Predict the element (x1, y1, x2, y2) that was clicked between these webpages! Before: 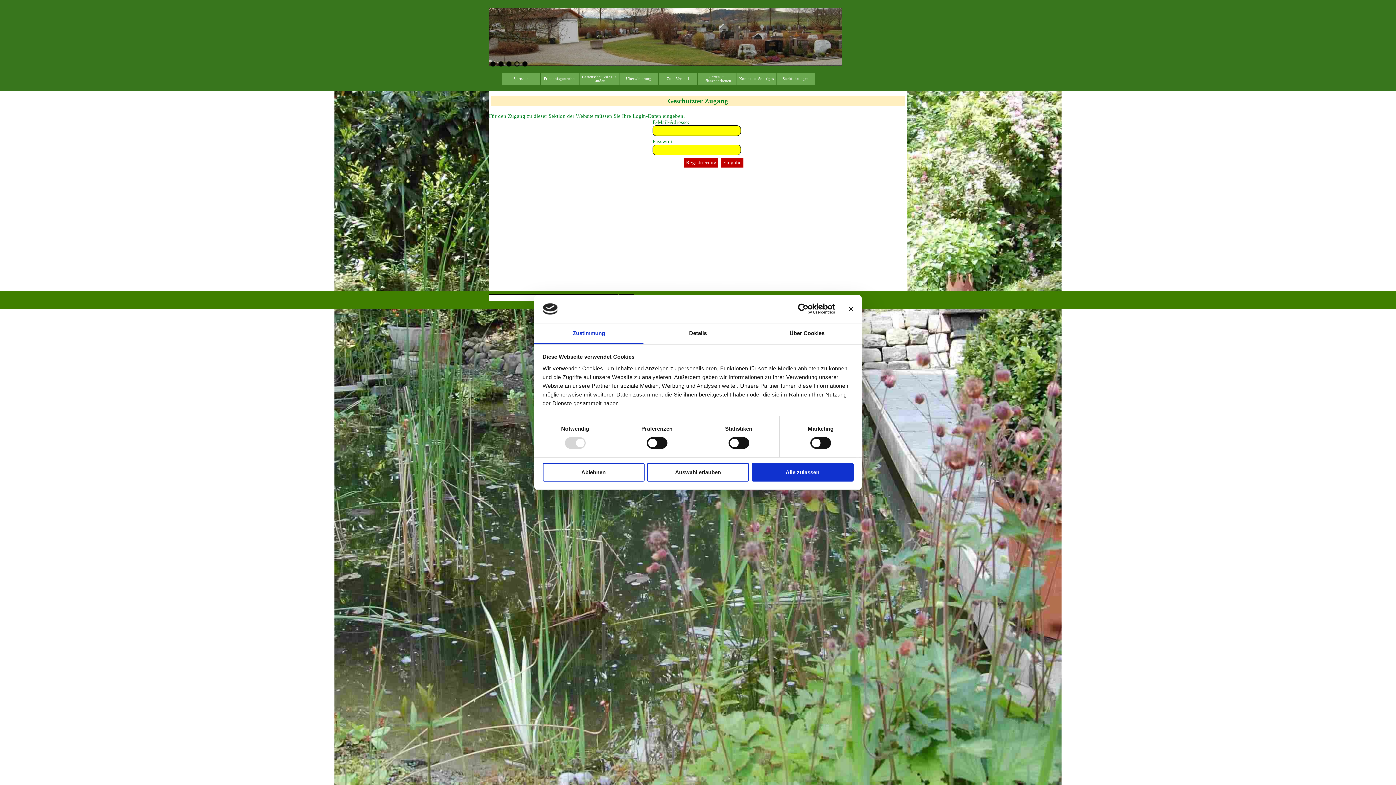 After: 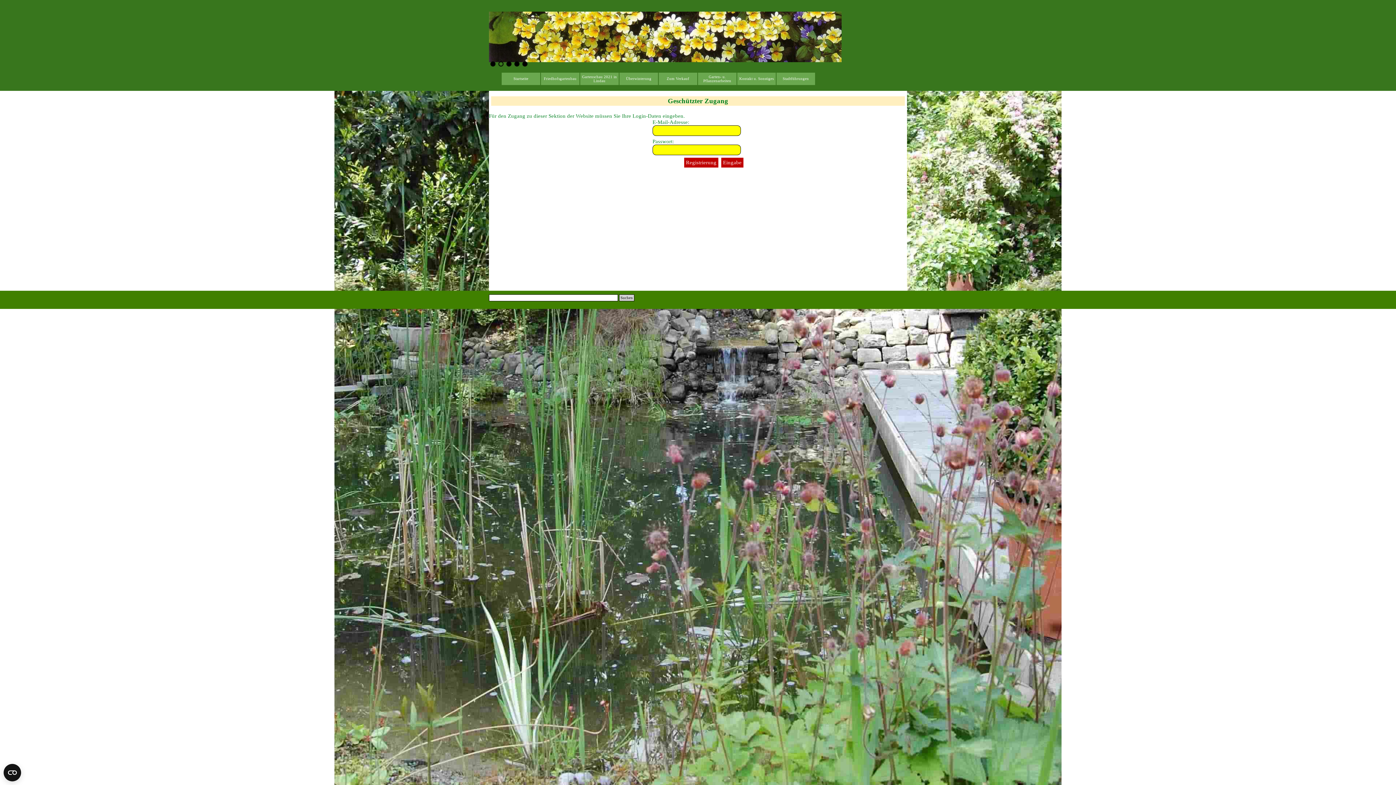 Action: bbox: (647, 463, 749, 481) label: Auswahl erlauben